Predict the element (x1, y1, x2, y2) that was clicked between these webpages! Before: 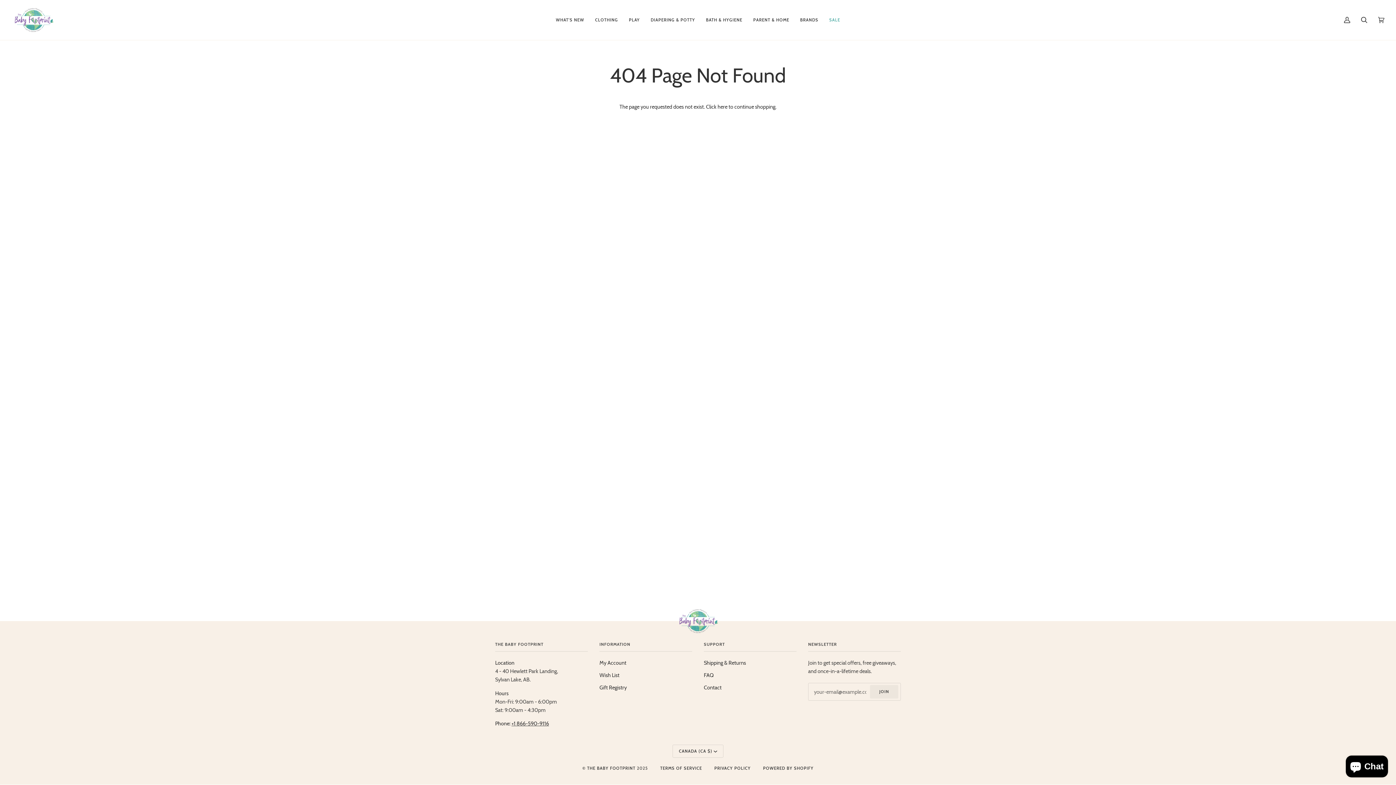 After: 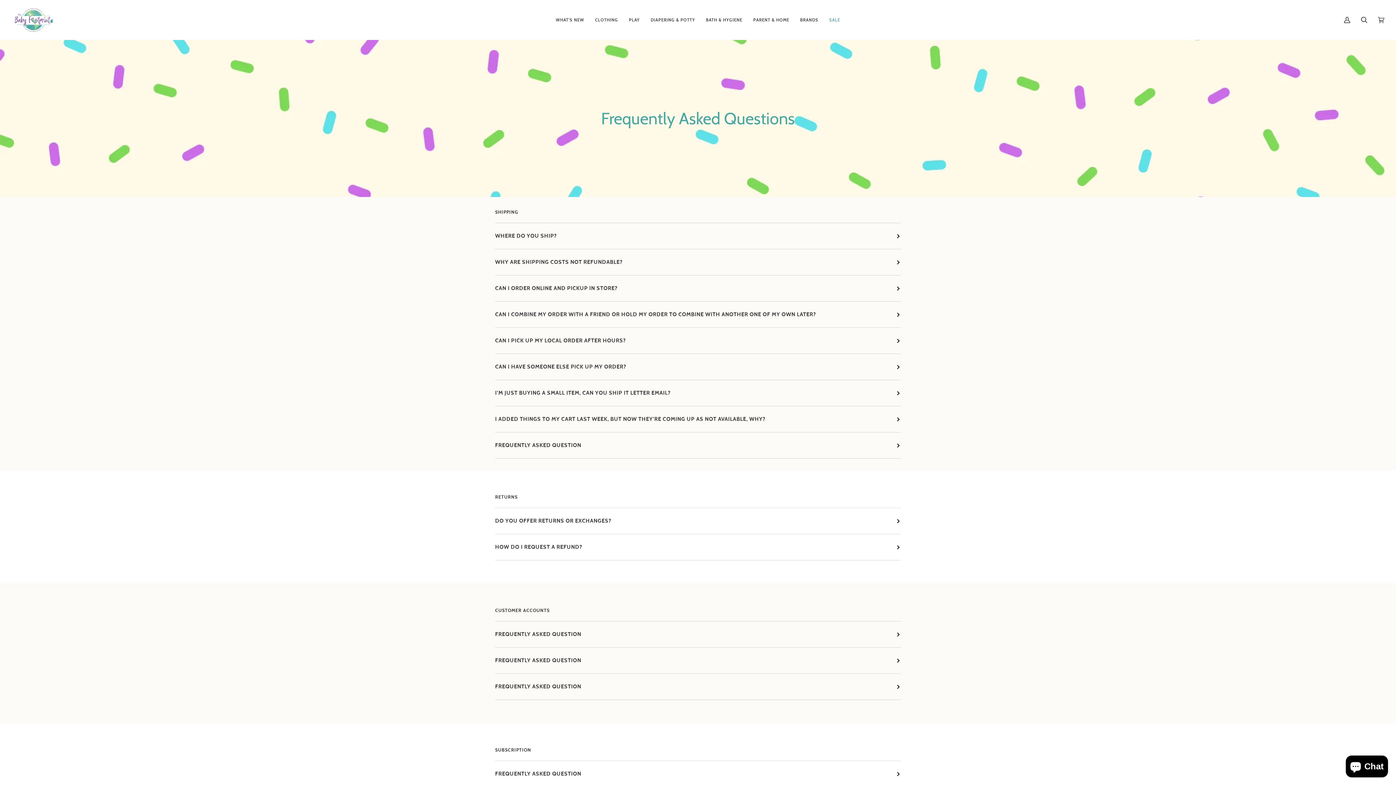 Action: bbox: (704, 672, 713, 679) label: FAQ